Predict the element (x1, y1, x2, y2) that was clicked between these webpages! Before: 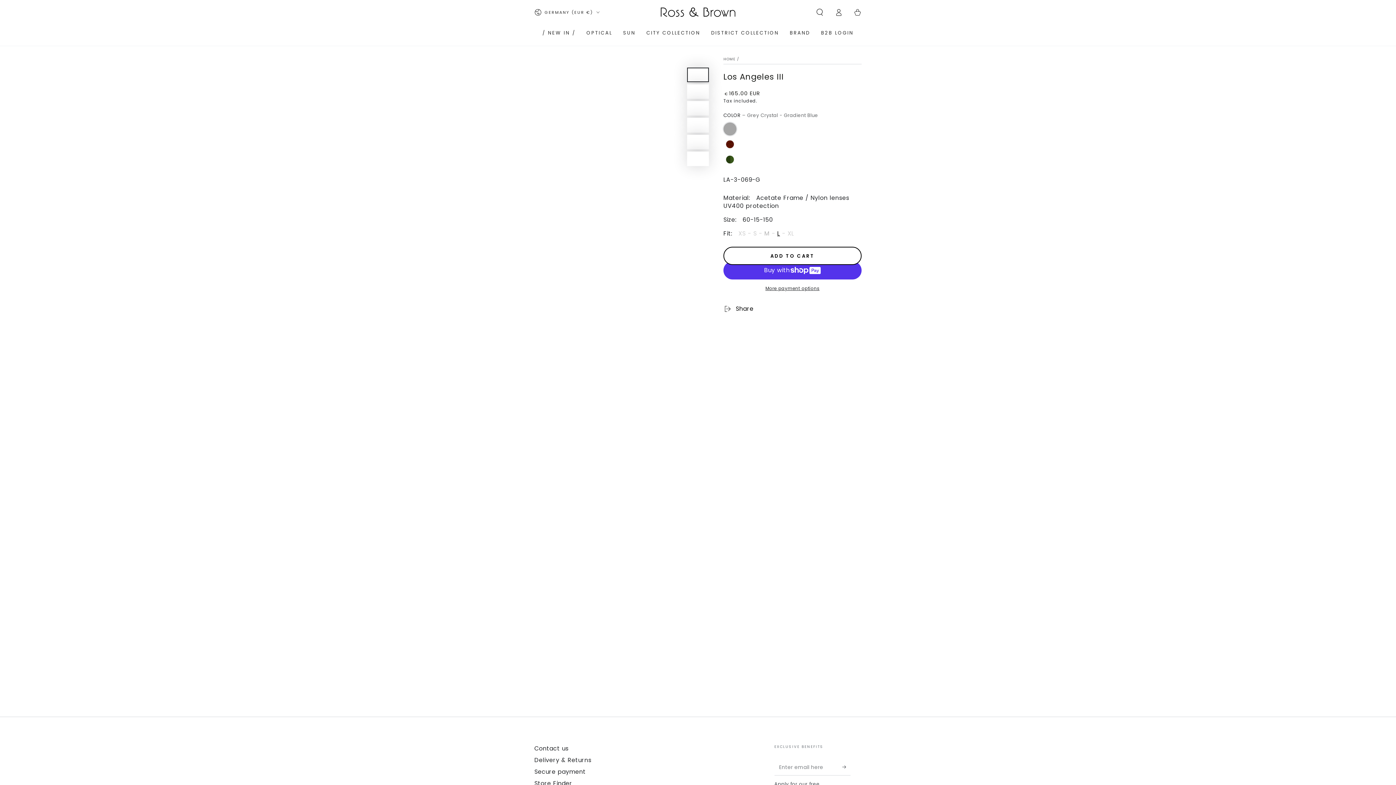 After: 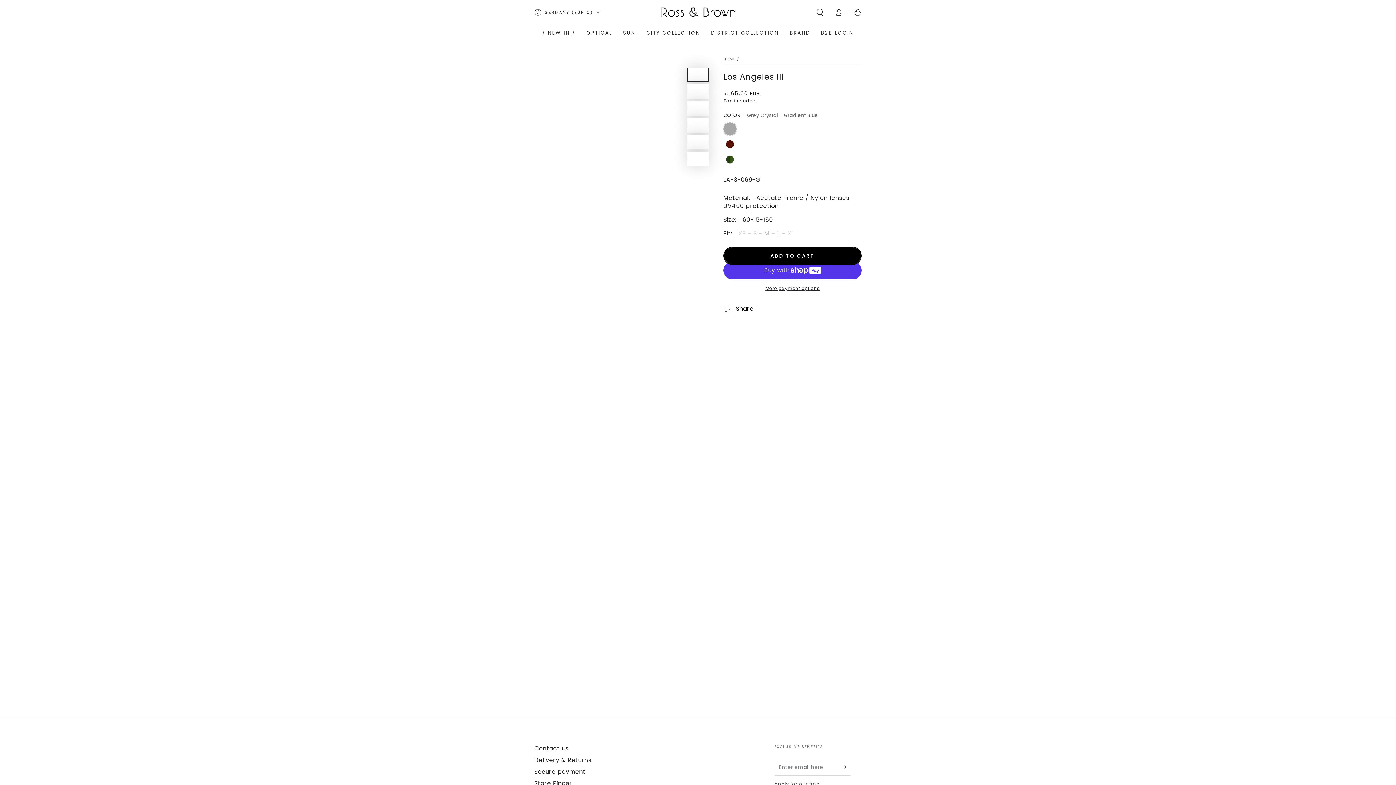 Action: label: ADD TO CART bbox: (723, 246, 861, 264)